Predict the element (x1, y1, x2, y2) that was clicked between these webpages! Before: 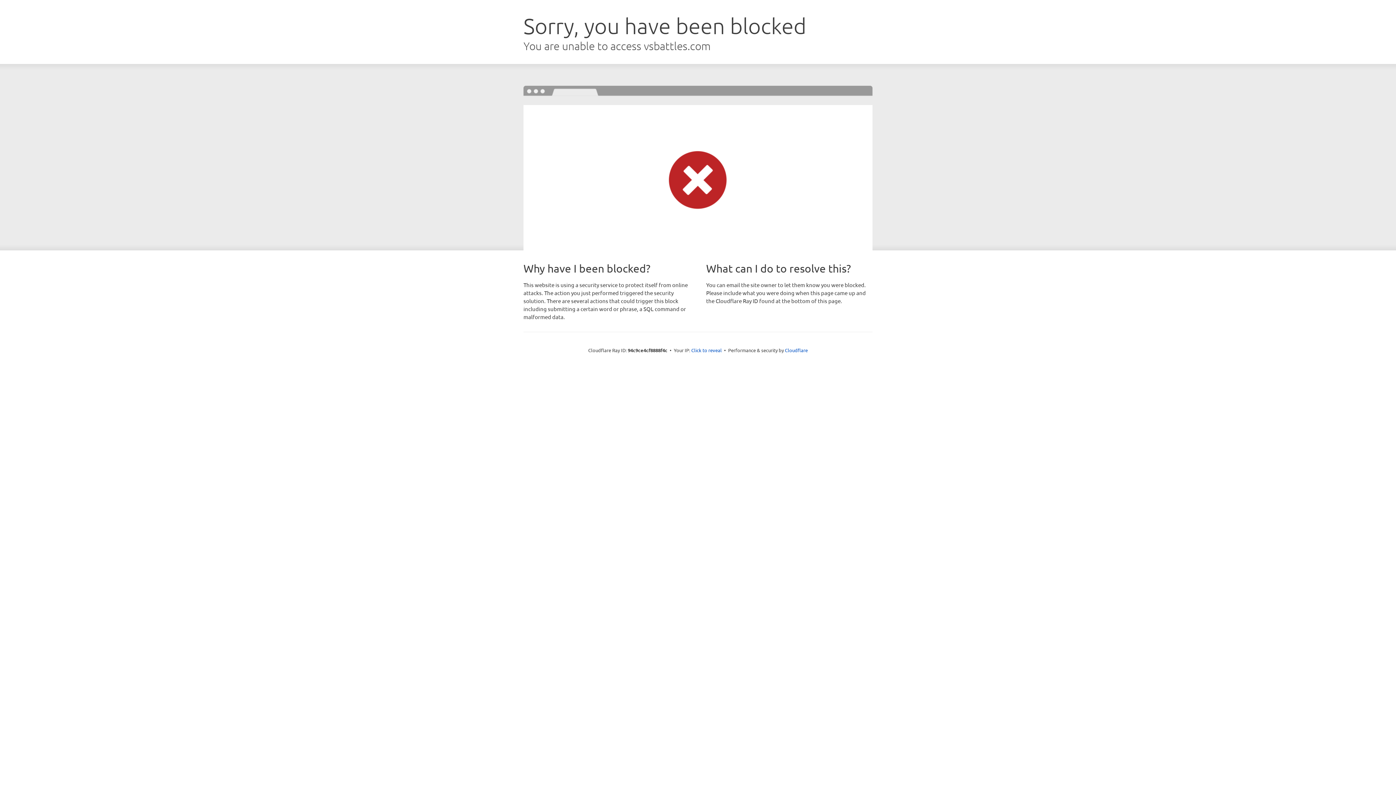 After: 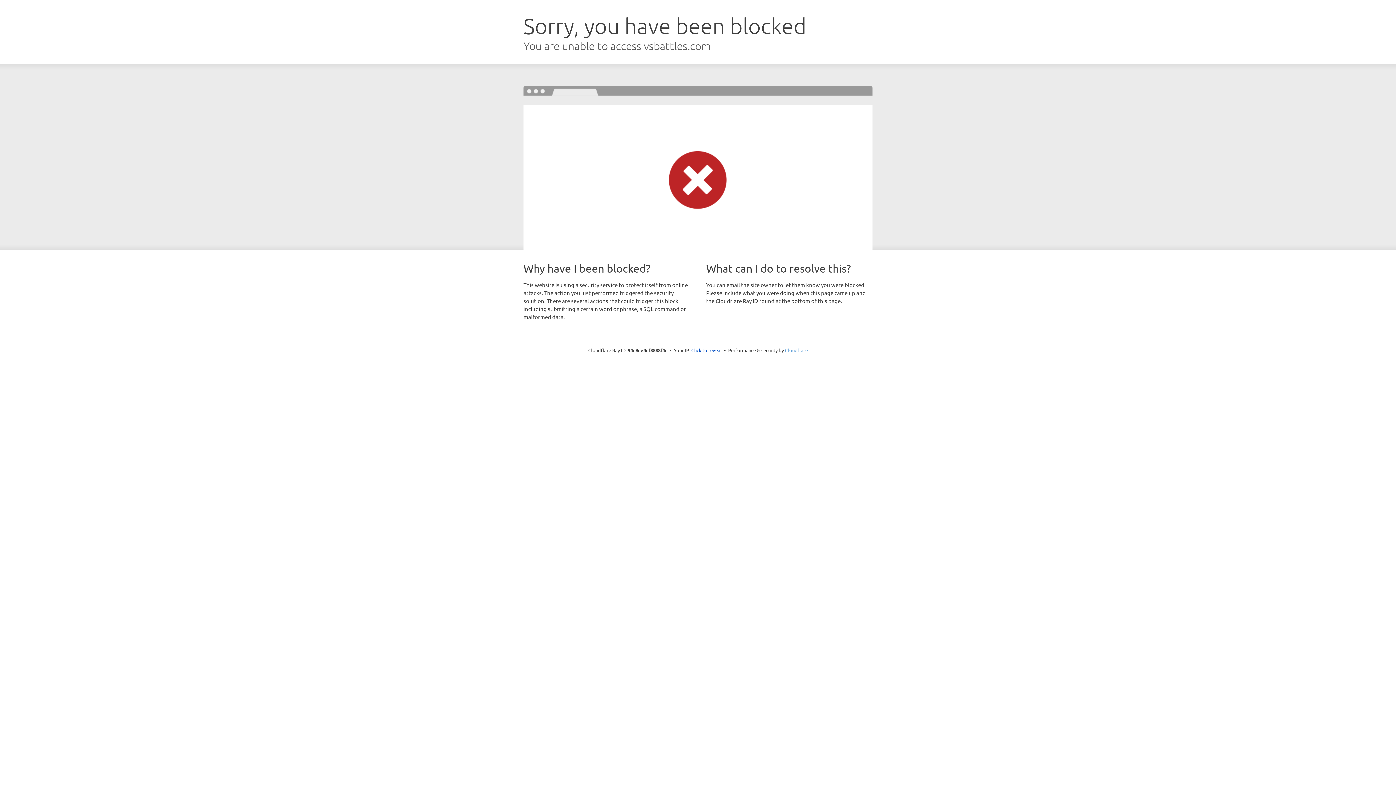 Action: label: Cloudflare bbox: (785, 347, 808, 353)